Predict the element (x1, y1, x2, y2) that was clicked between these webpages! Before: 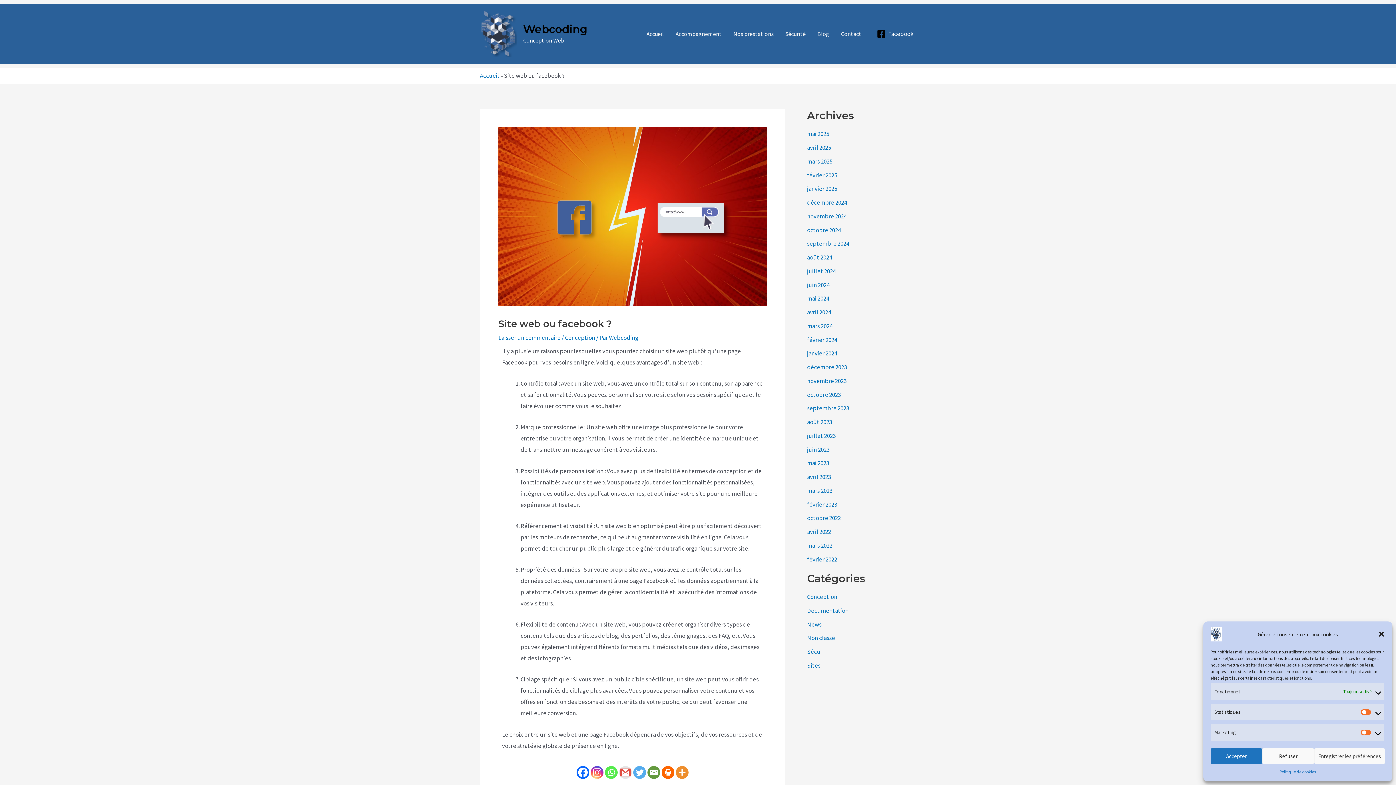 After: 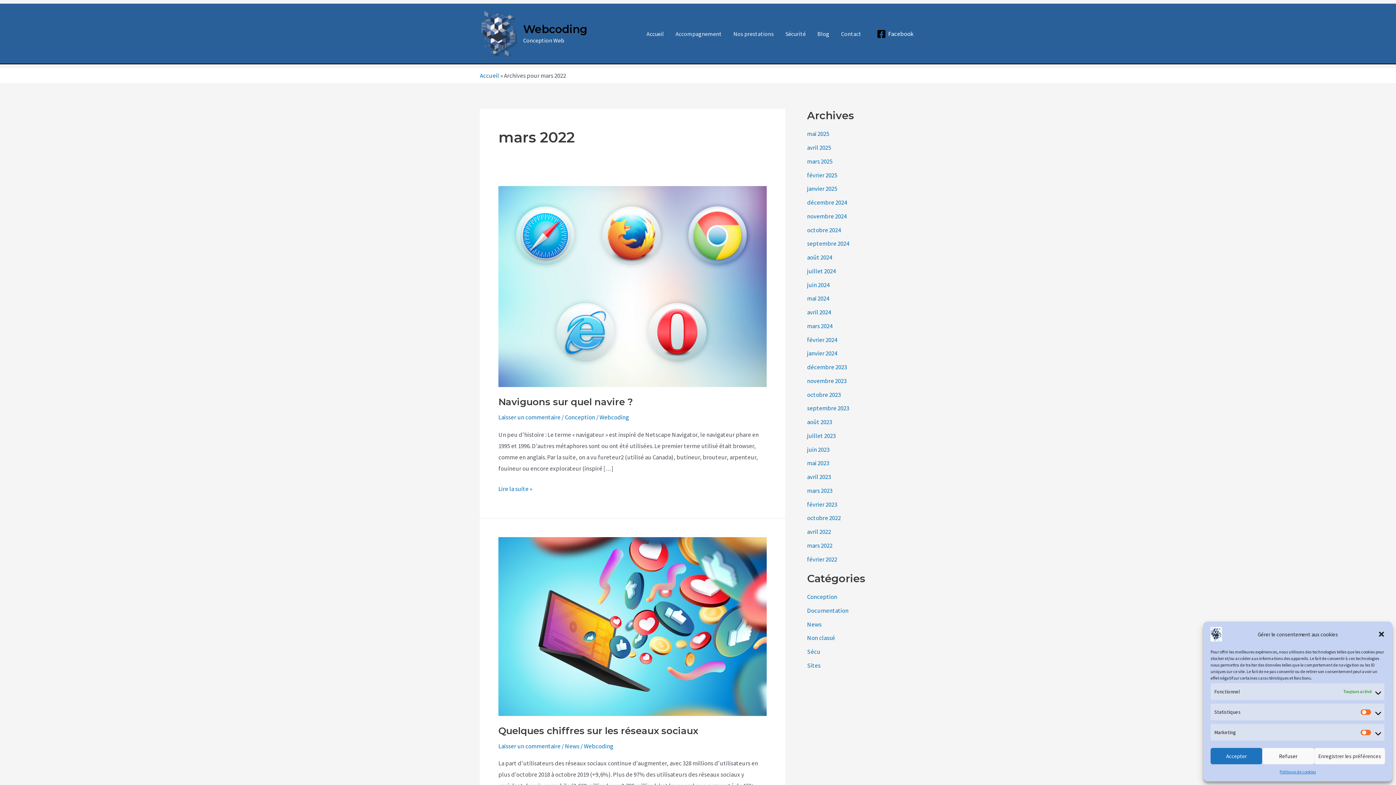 Action: label: mars 2022 bbox: (807, 541, 832, 549)